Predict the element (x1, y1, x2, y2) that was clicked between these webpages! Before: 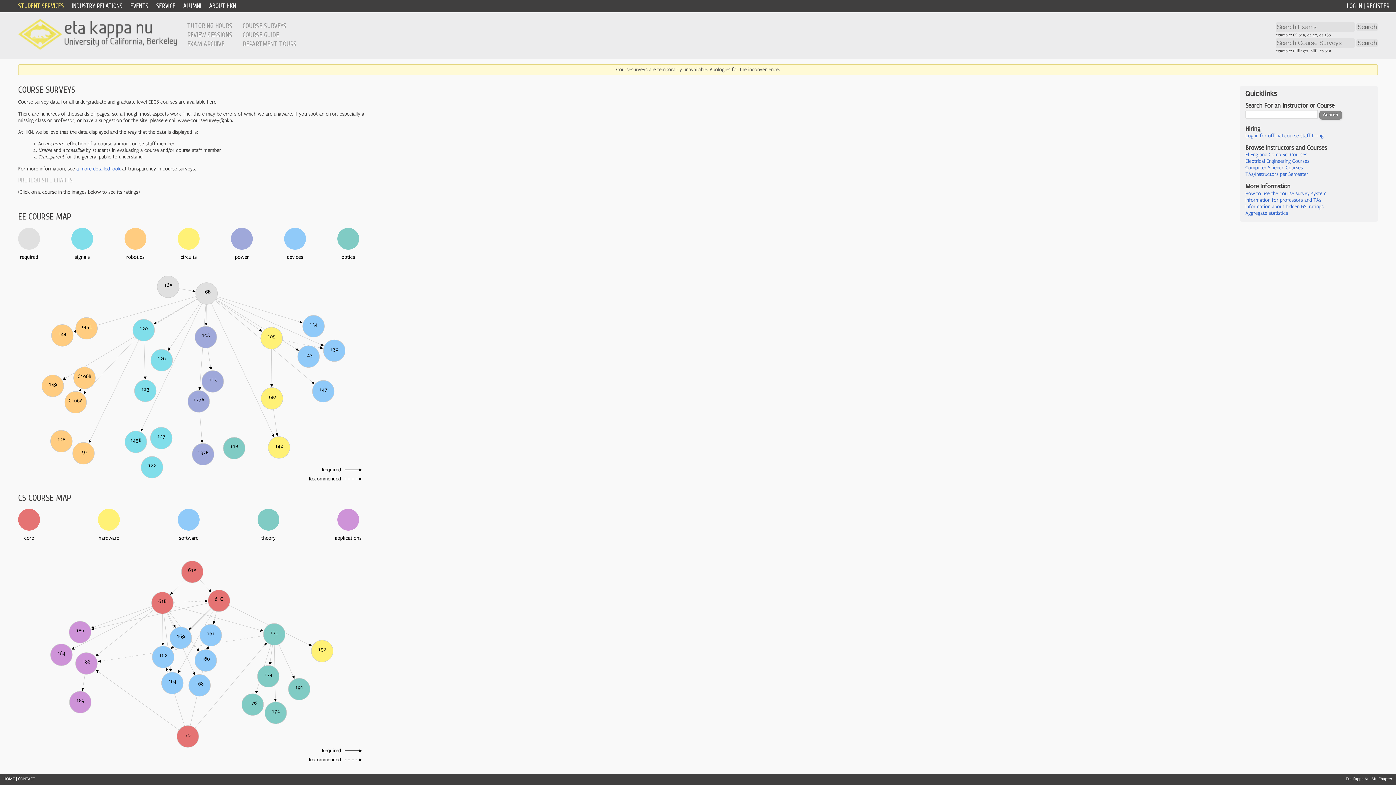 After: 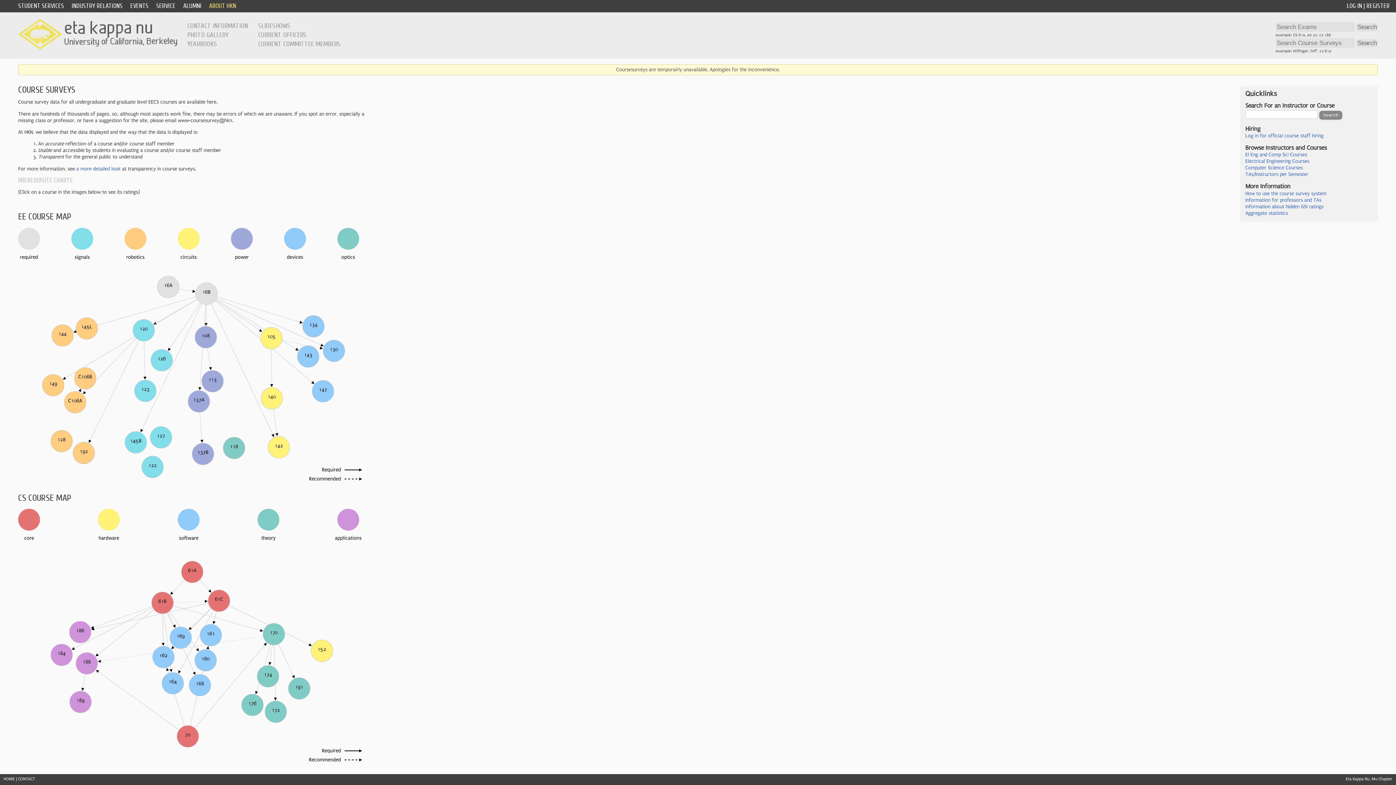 Action: bbox: (209, 2, 236, 9) label: ABOUT HKN